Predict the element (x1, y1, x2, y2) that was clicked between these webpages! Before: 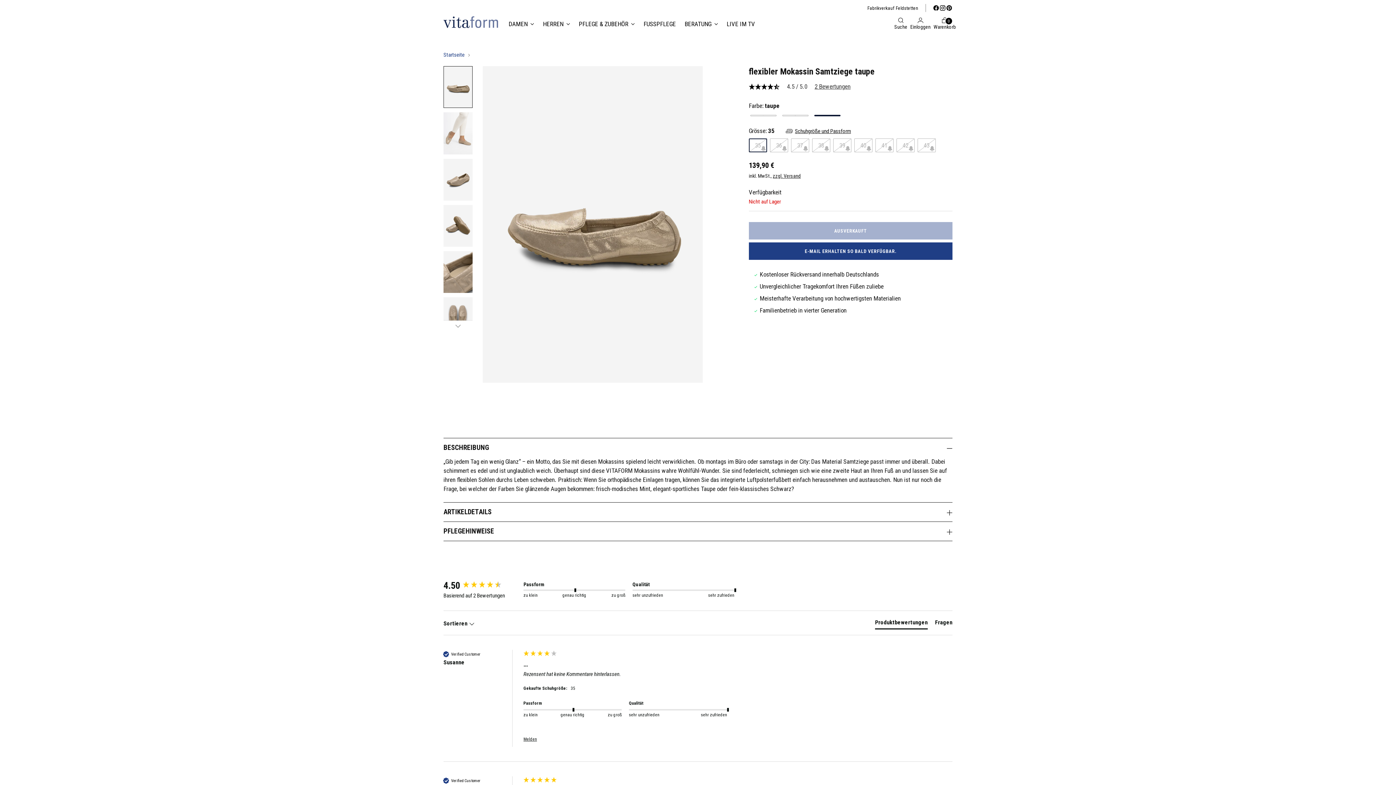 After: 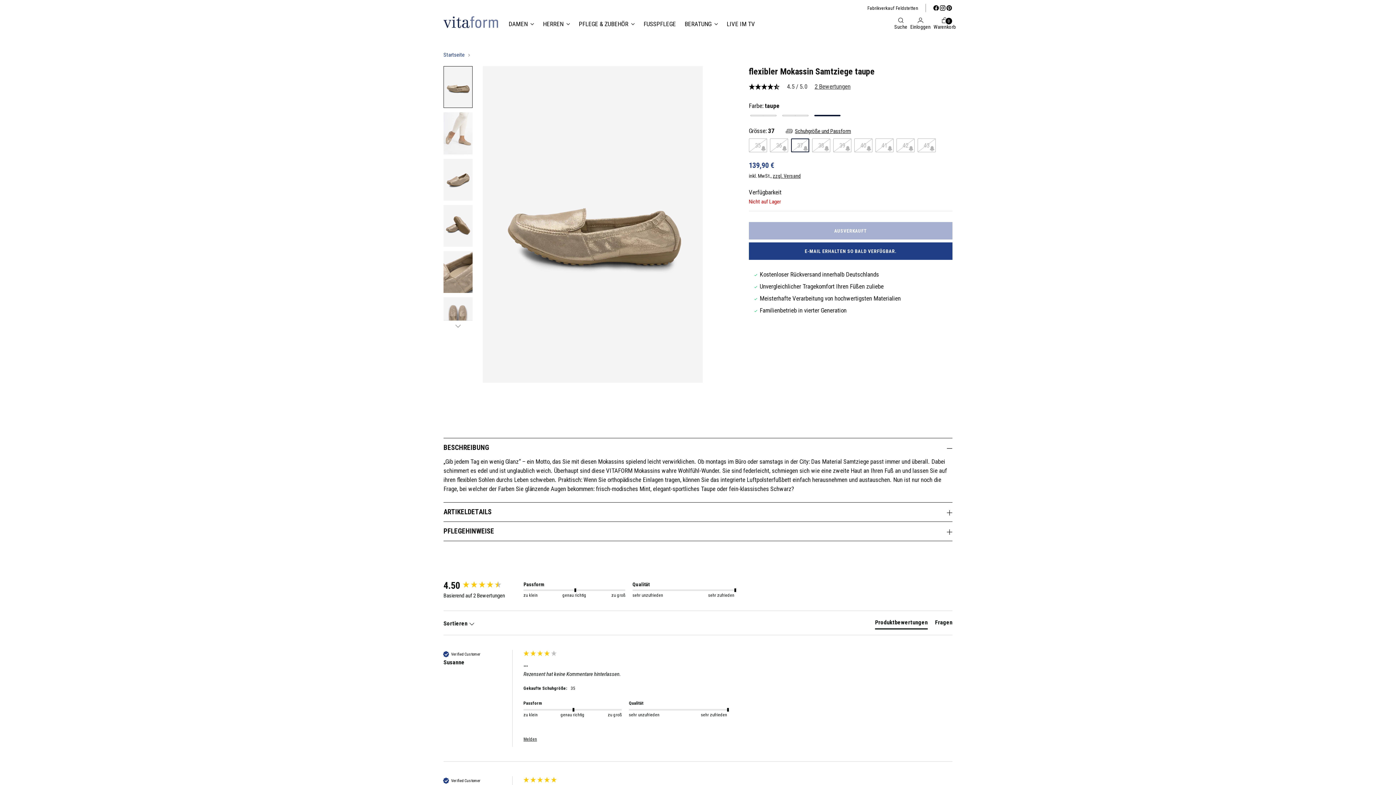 Action: label: 37 bbox: (791, 138, 809, 152)